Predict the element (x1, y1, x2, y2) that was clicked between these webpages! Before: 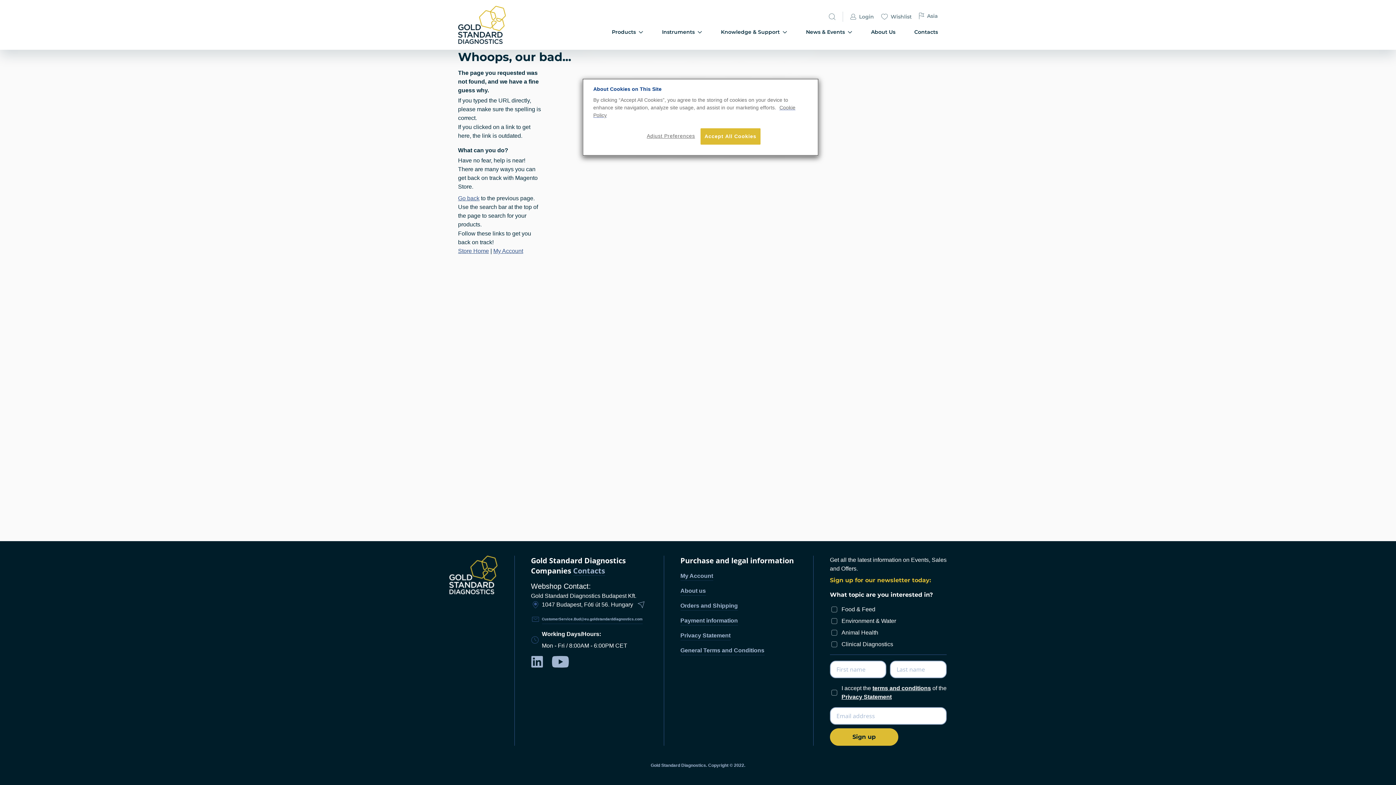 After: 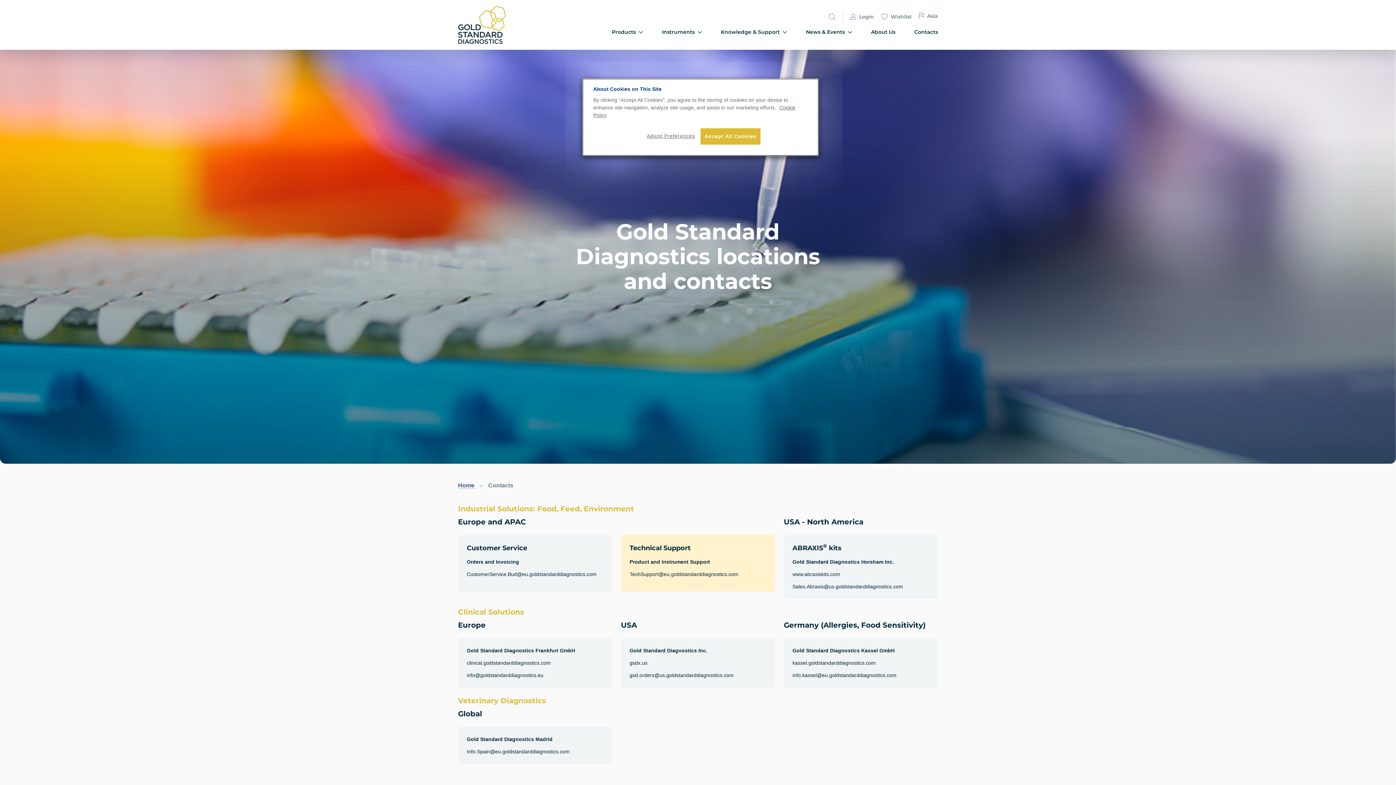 Action: bbox: (573, 566, 605, 576) label: Contacts